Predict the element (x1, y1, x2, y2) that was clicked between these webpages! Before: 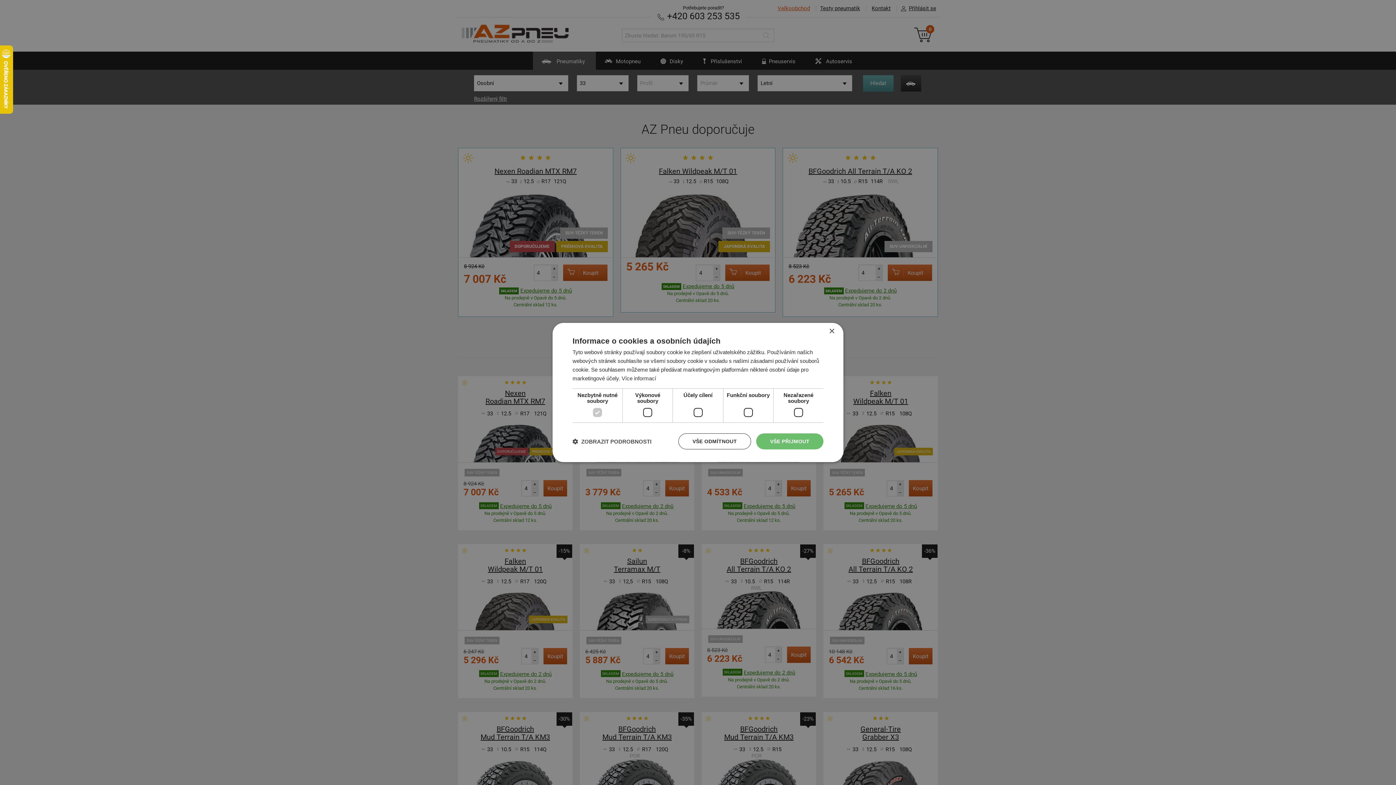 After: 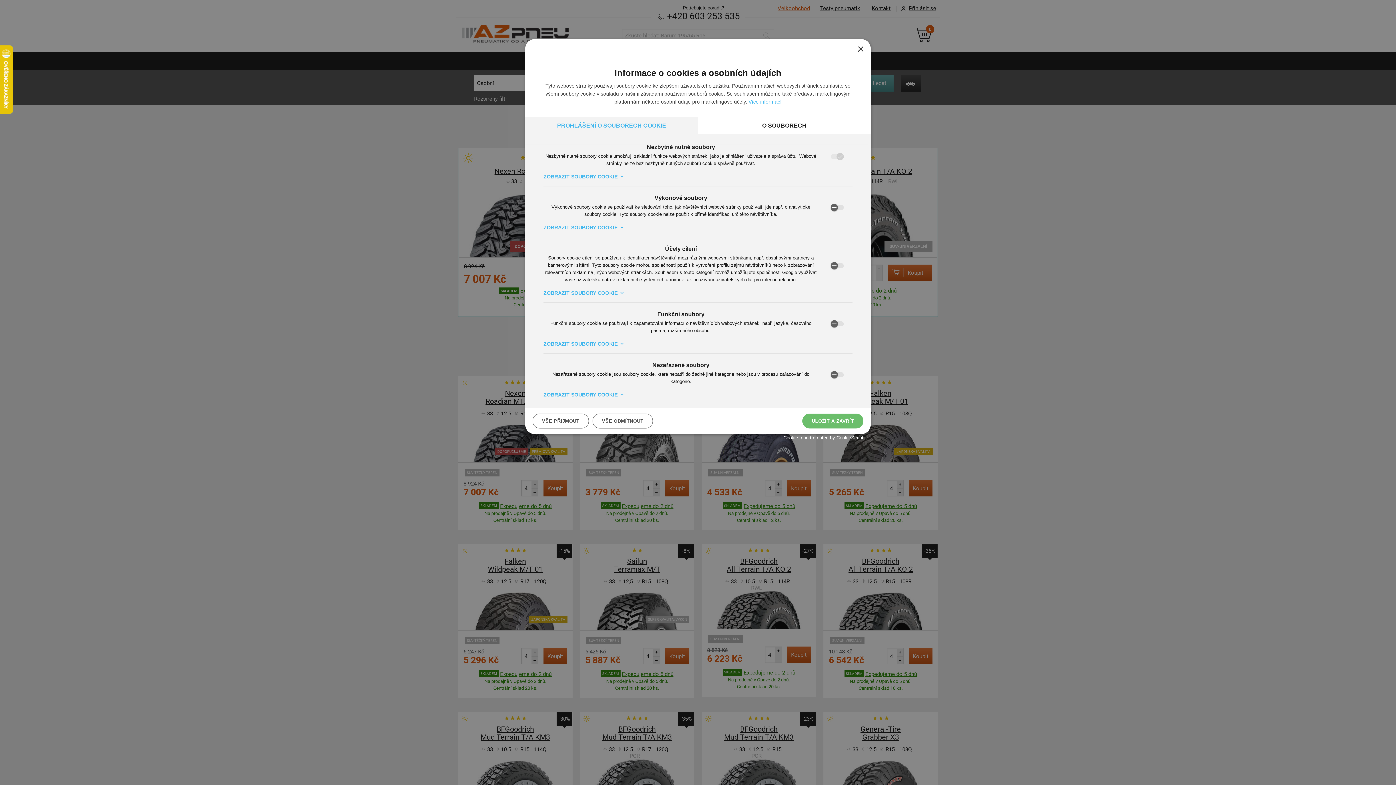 Action: label:  ZOBRAZIT PODROBNOSTI bbox: (572, 438, 651, 445)